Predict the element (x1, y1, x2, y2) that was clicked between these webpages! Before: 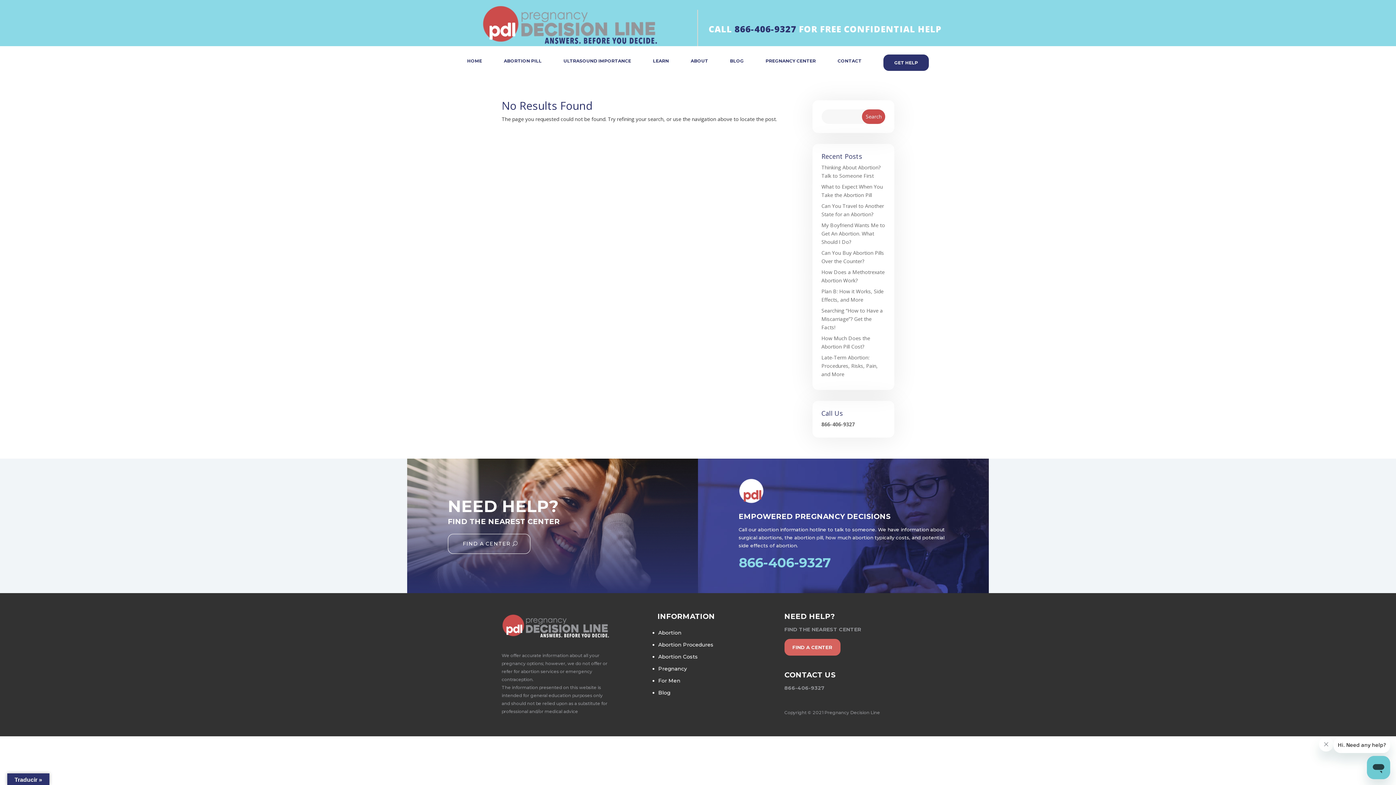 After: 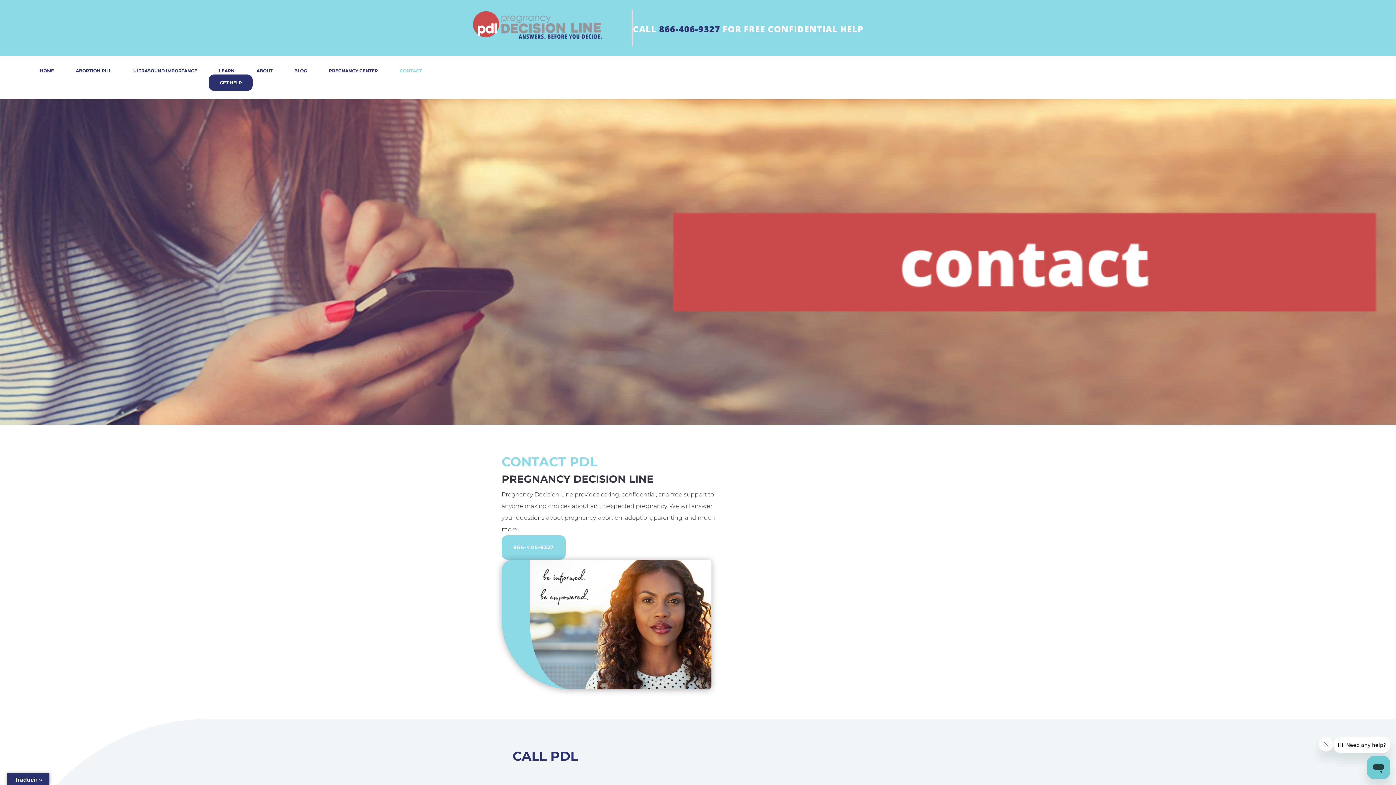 Action: bbox: (883, 58, 929, 73)